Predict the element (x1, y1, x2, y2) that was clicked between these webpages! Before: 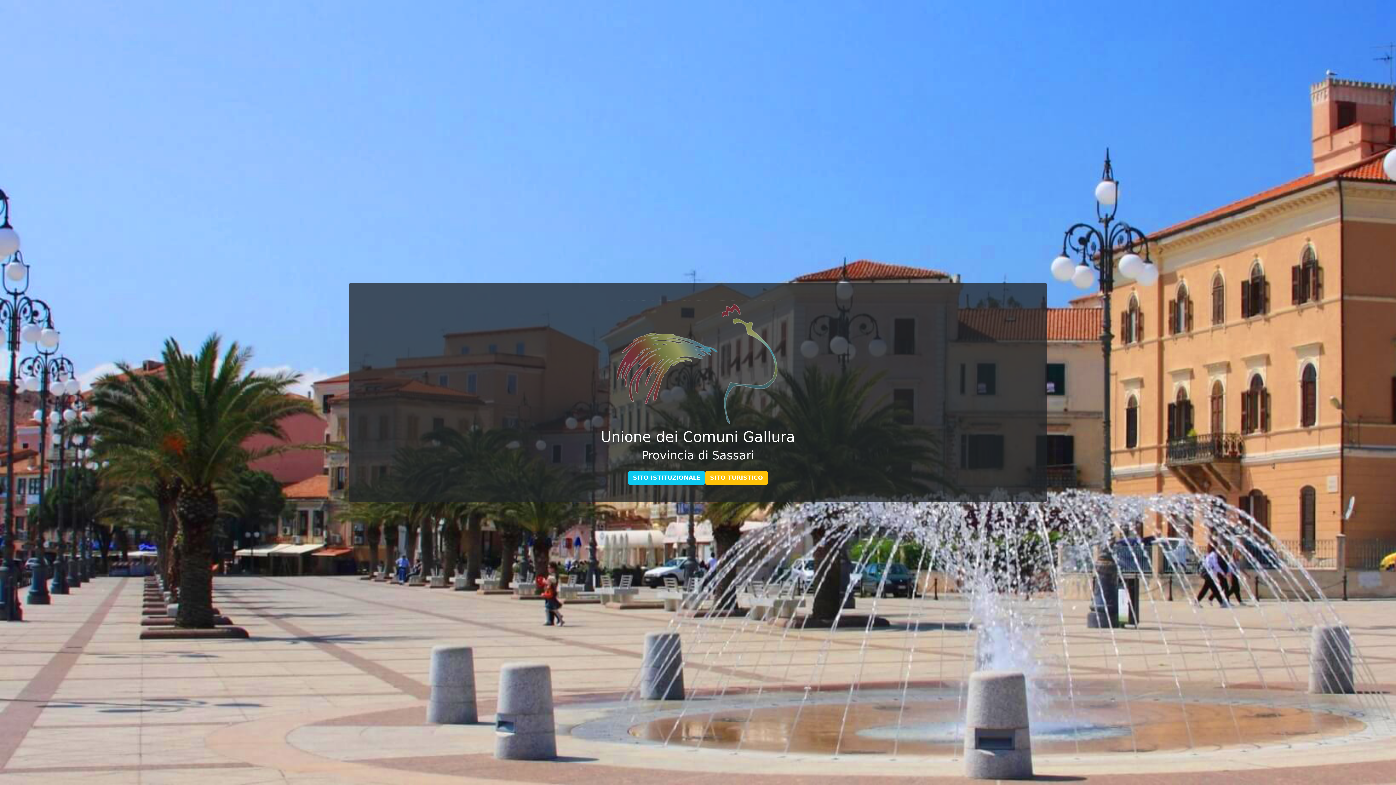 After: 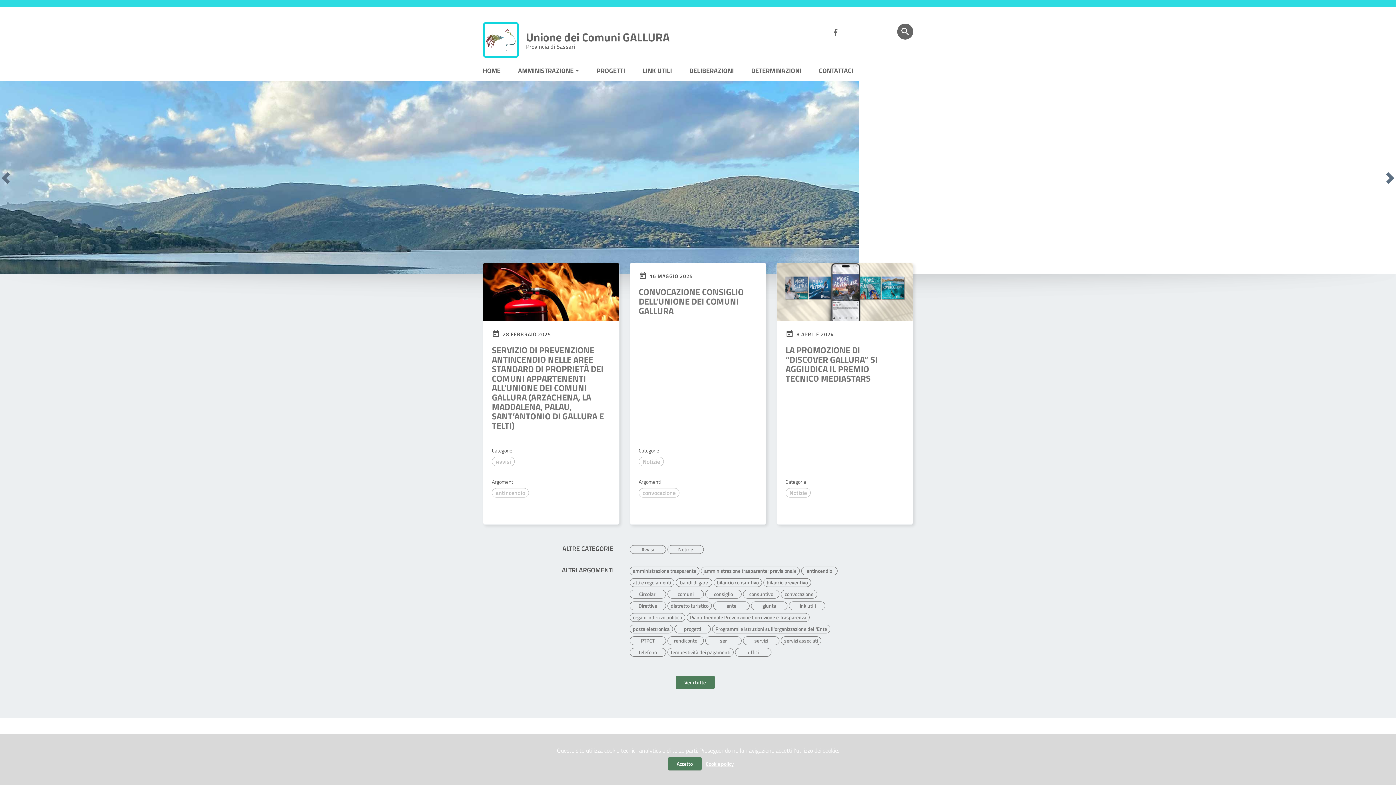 Action: label: SITO ISTITUZIONALE bbox: (628, 471, 705, 485)